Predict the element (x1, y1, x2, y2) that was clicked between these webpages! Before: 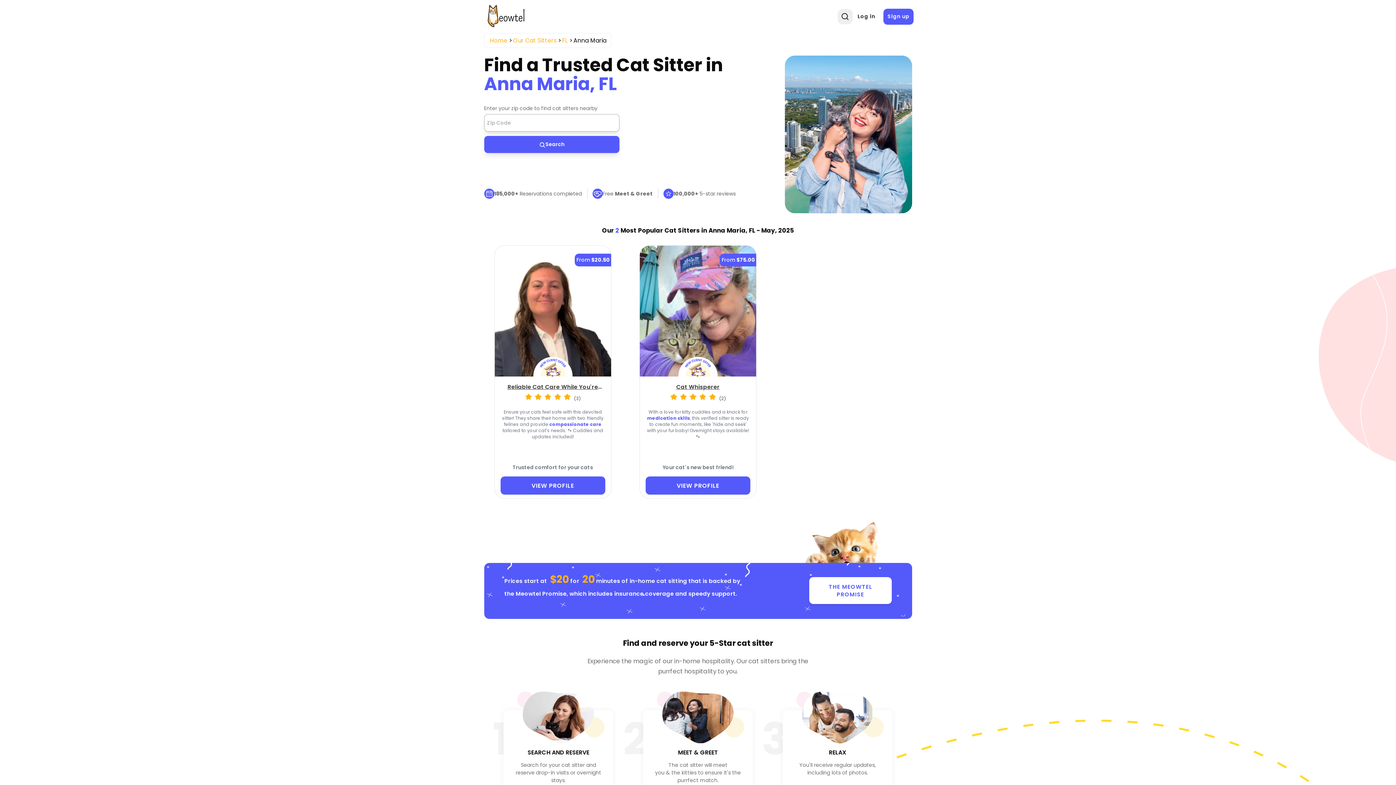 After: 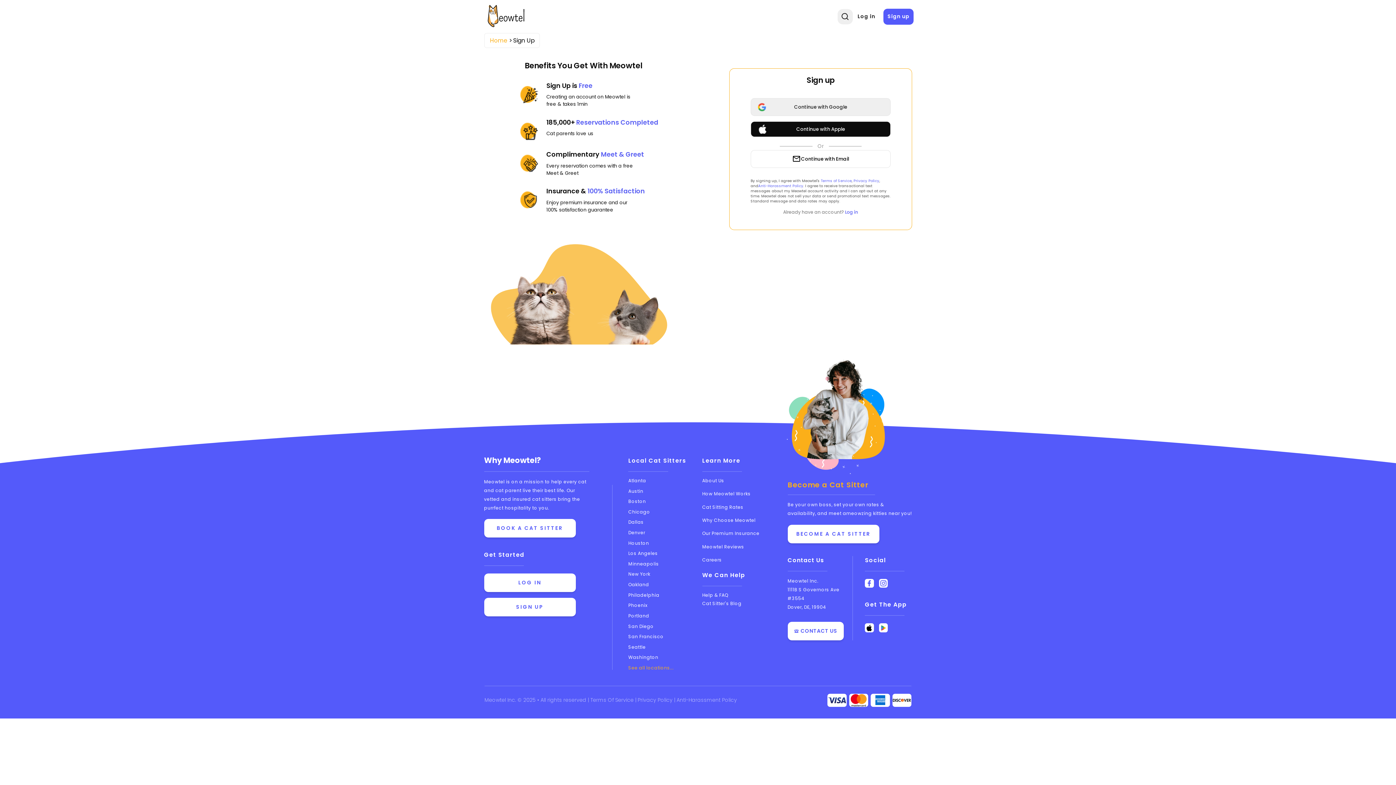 Action: bbox: (883, 8, 913, 24) label: Sign up